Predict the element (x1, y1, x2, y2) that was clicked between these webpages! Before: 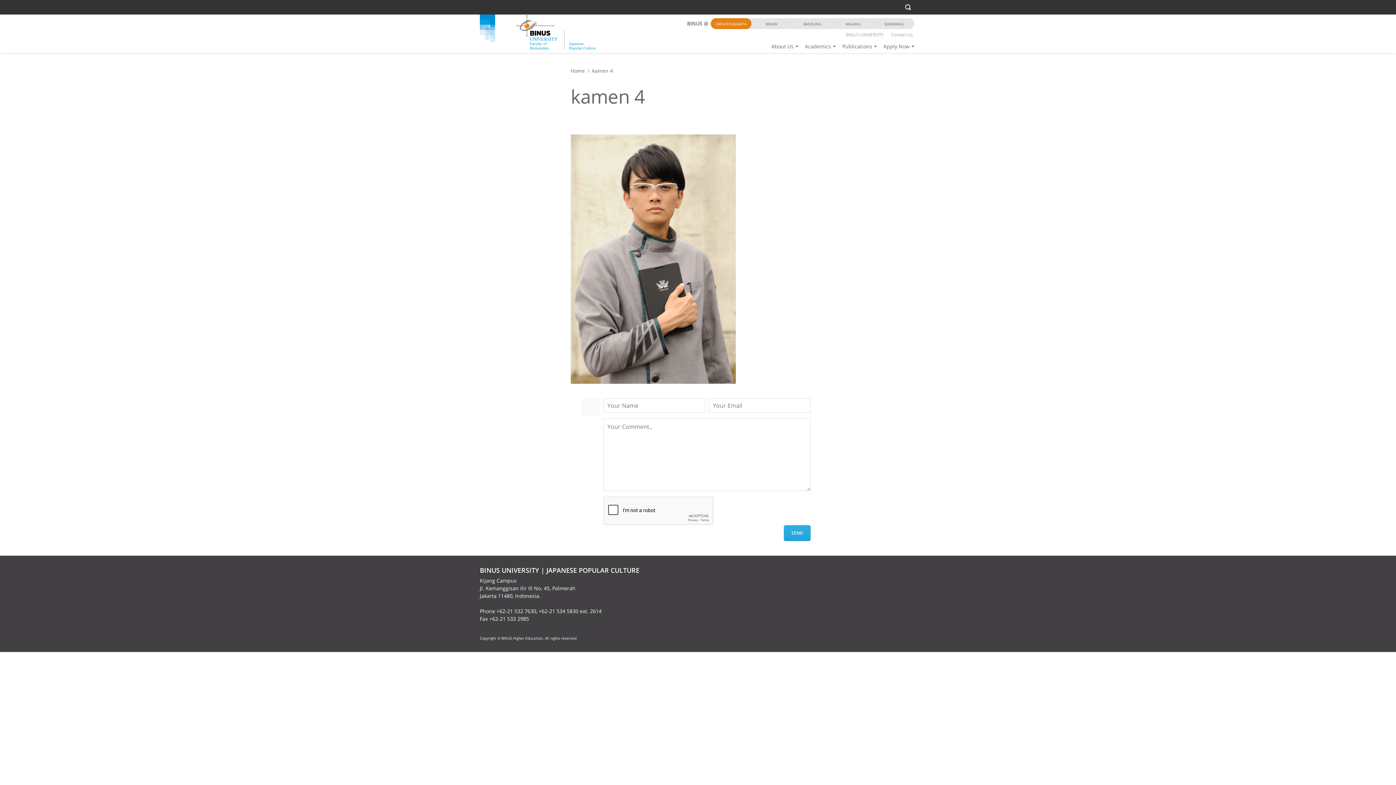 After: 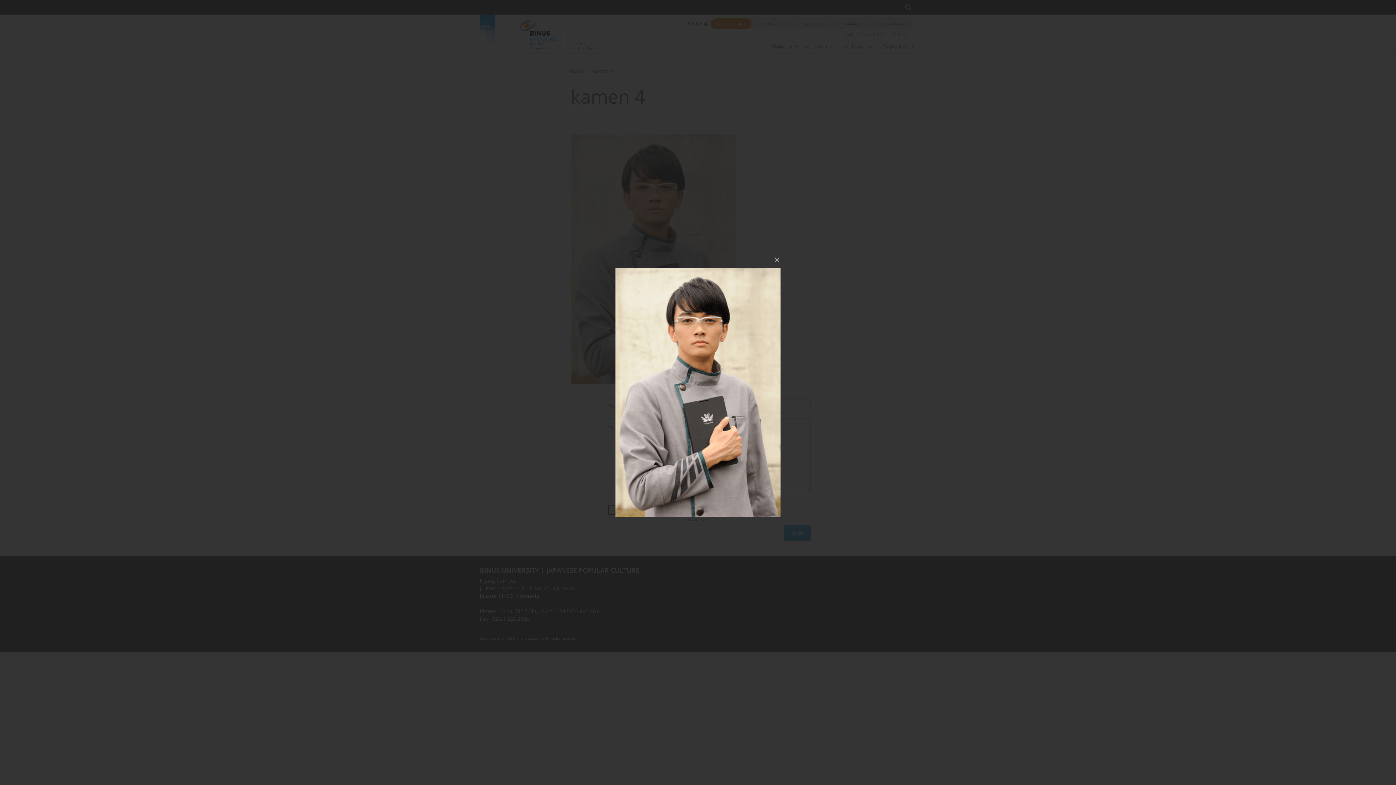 Action: bbox: (570, 134, 825, 384)